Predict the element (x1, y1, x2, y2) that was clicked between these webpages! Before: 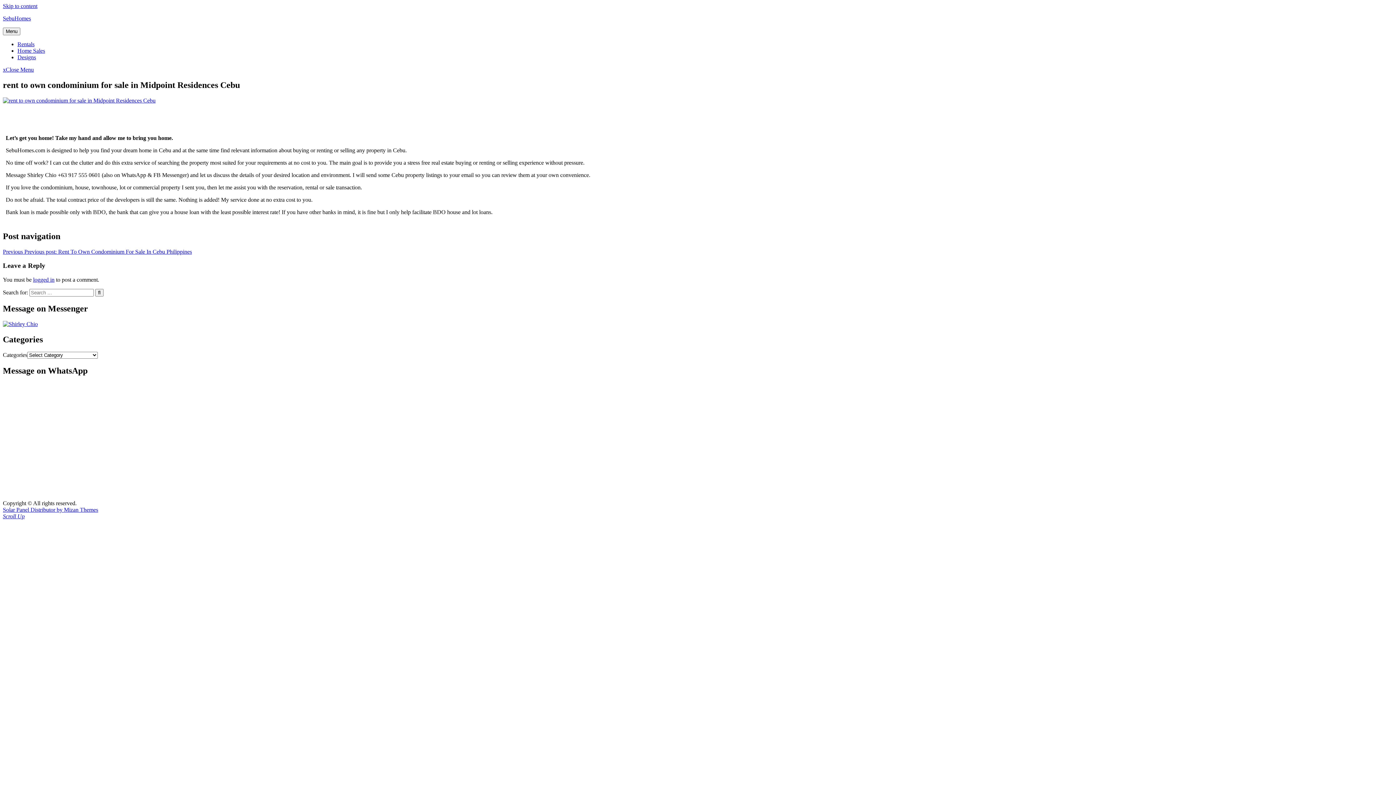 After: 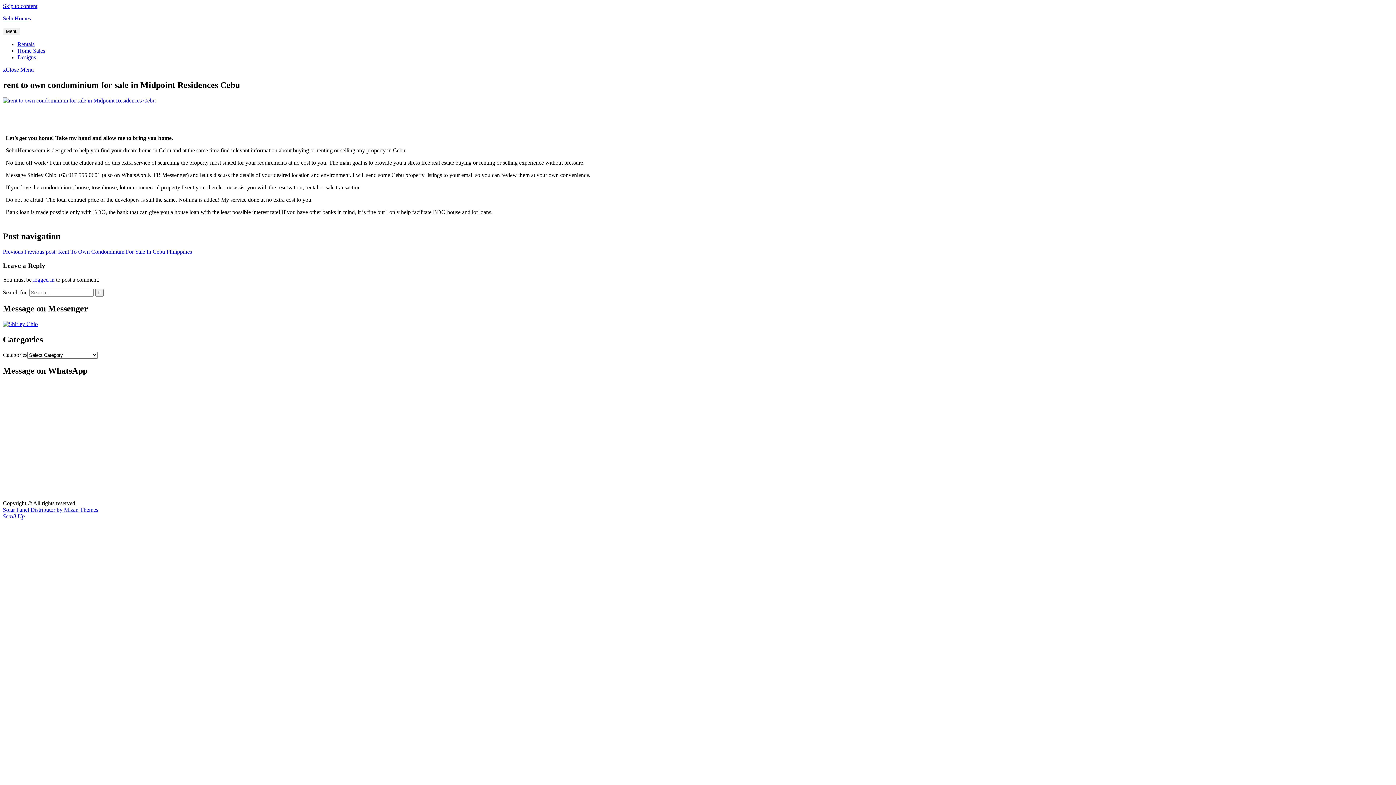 Action: label: Scroll Up bbox: (2, 513, 24, 519)